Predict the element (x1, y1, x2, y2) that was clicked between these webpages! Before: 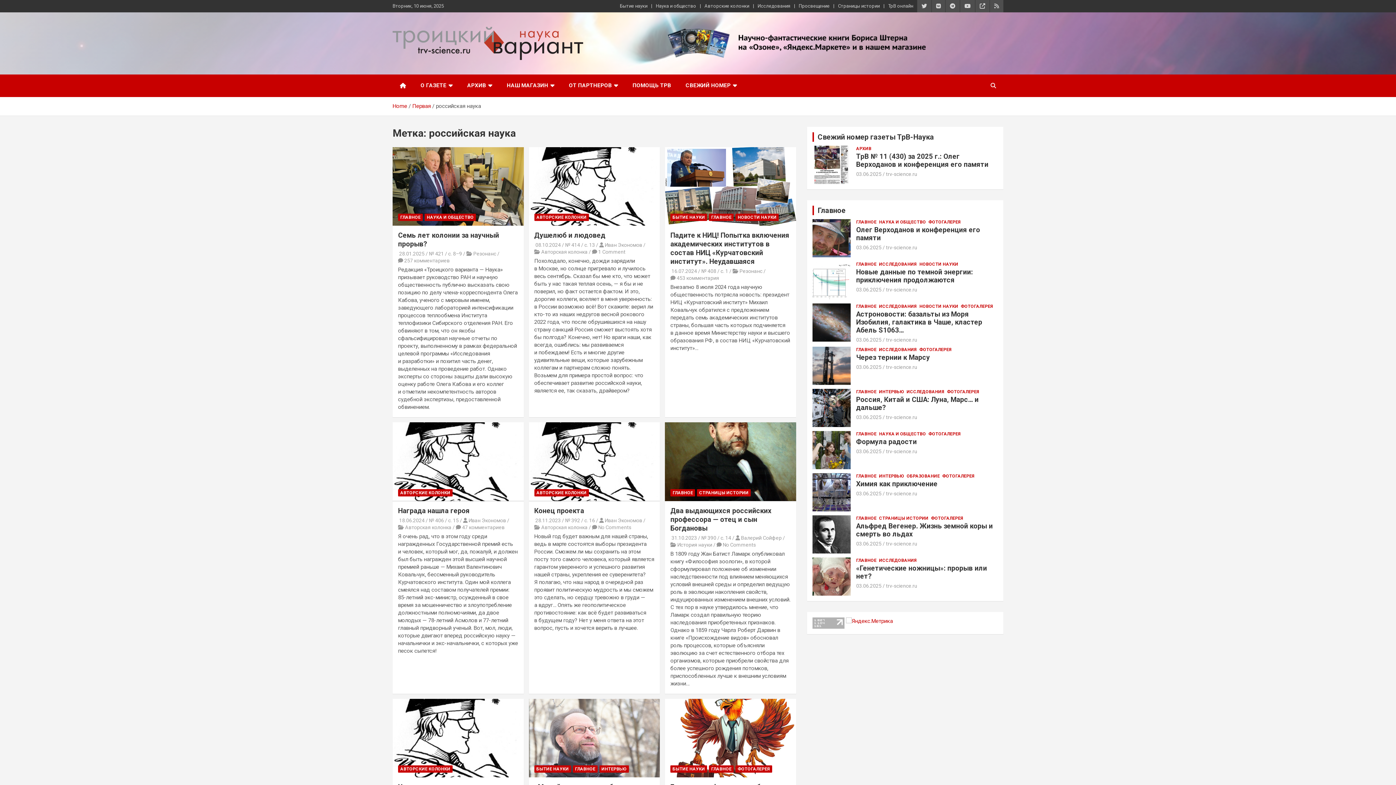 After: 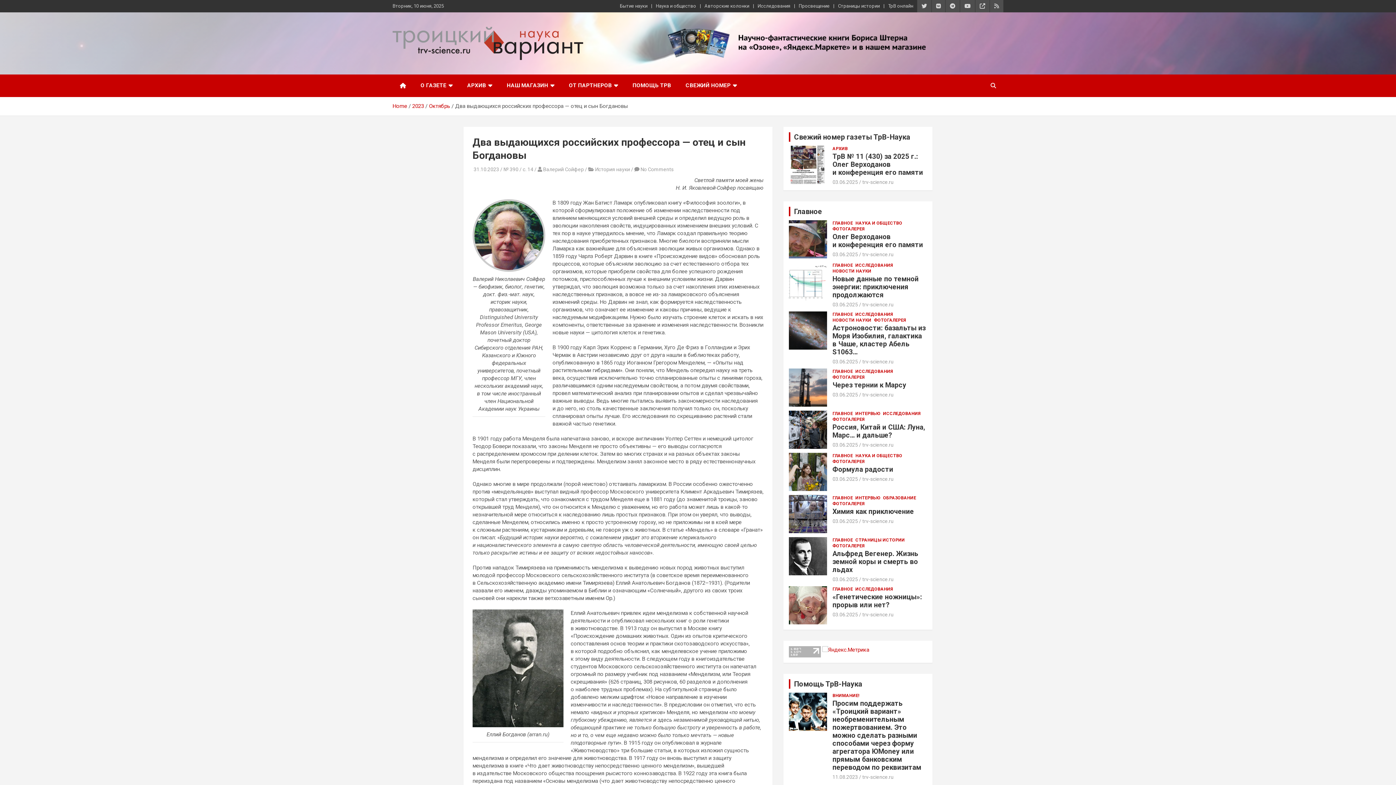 Action: label: Два выдающихся российских профессора — отец и сын Богдановы bbox: (670, 506, 771, 532)